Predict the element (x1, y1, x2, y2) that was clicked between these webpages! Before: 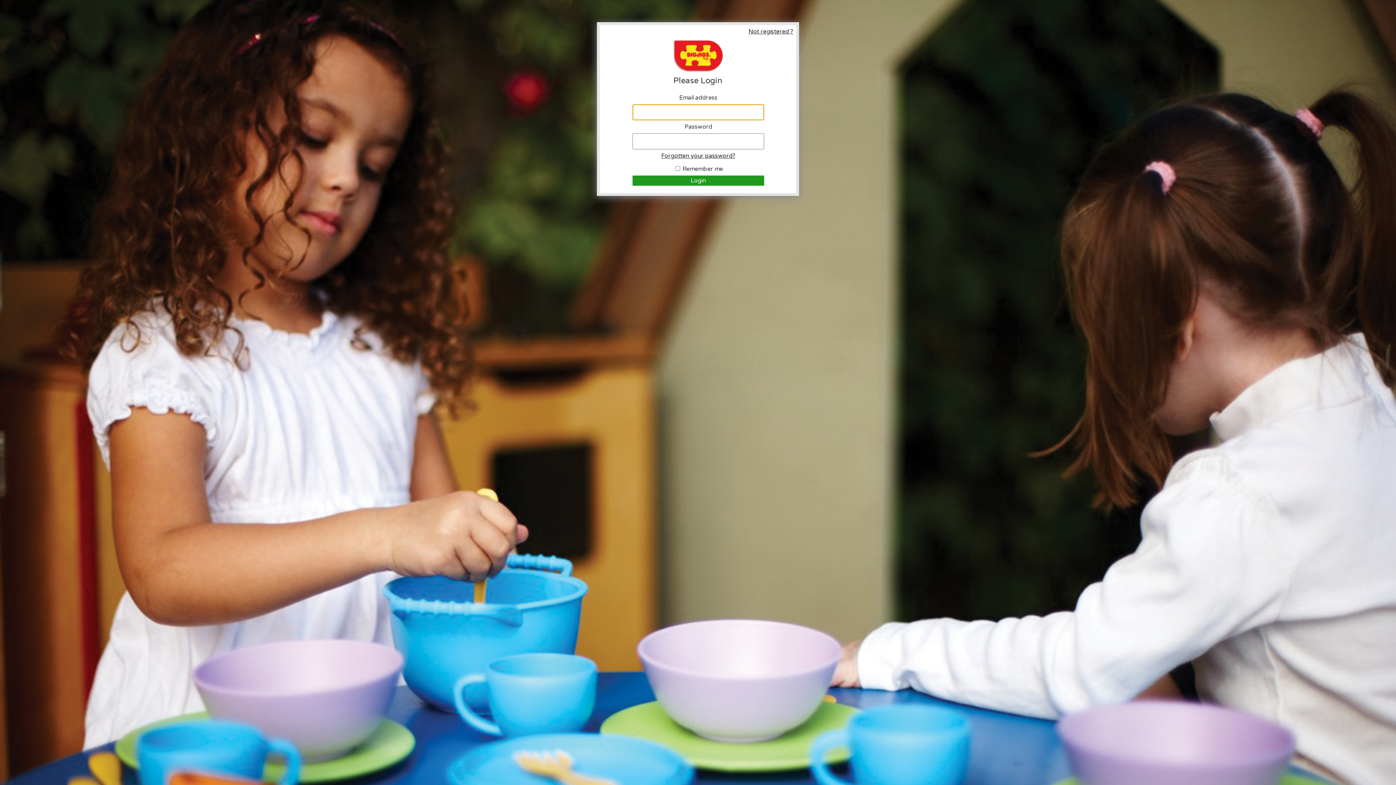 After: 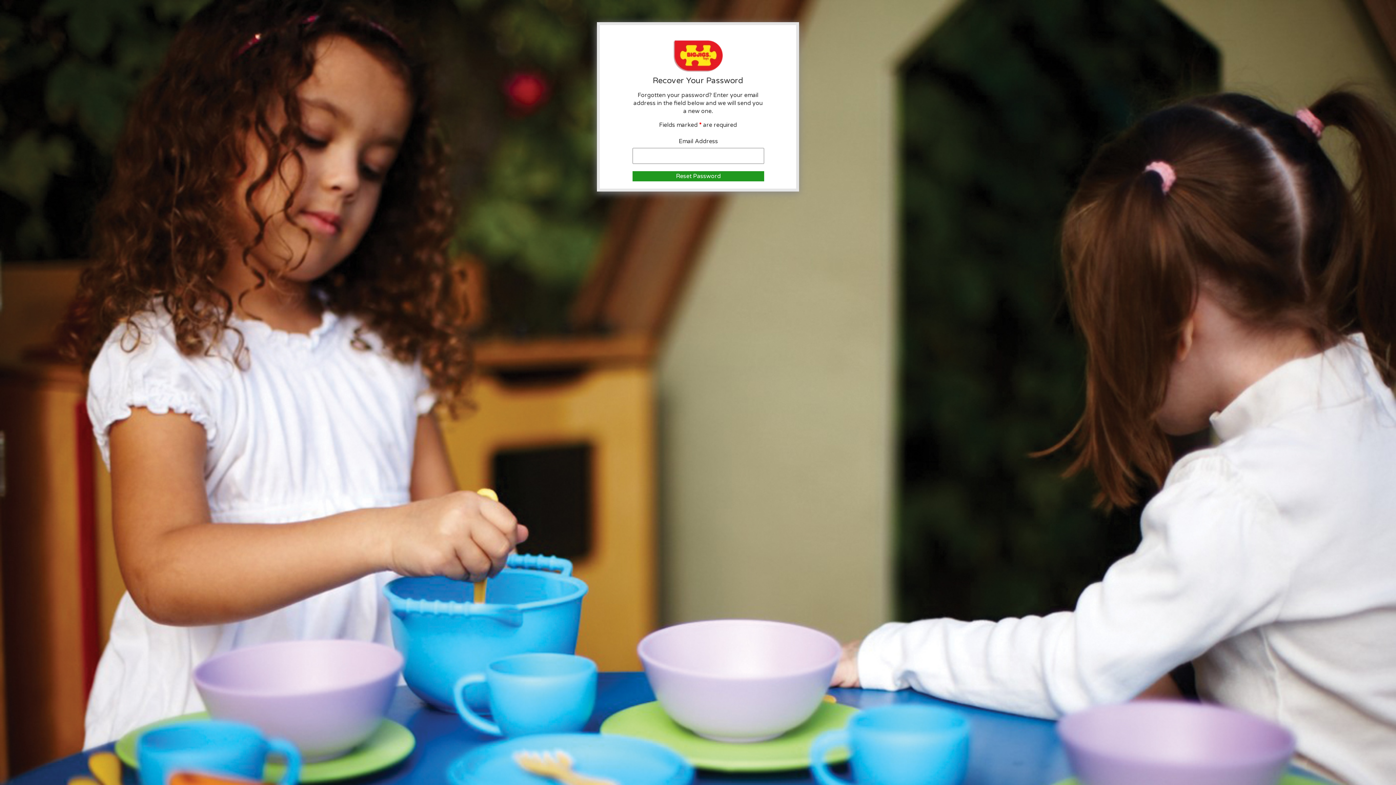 Action: bbox: (632, 152, 764, 159) label: Forgotten your password?